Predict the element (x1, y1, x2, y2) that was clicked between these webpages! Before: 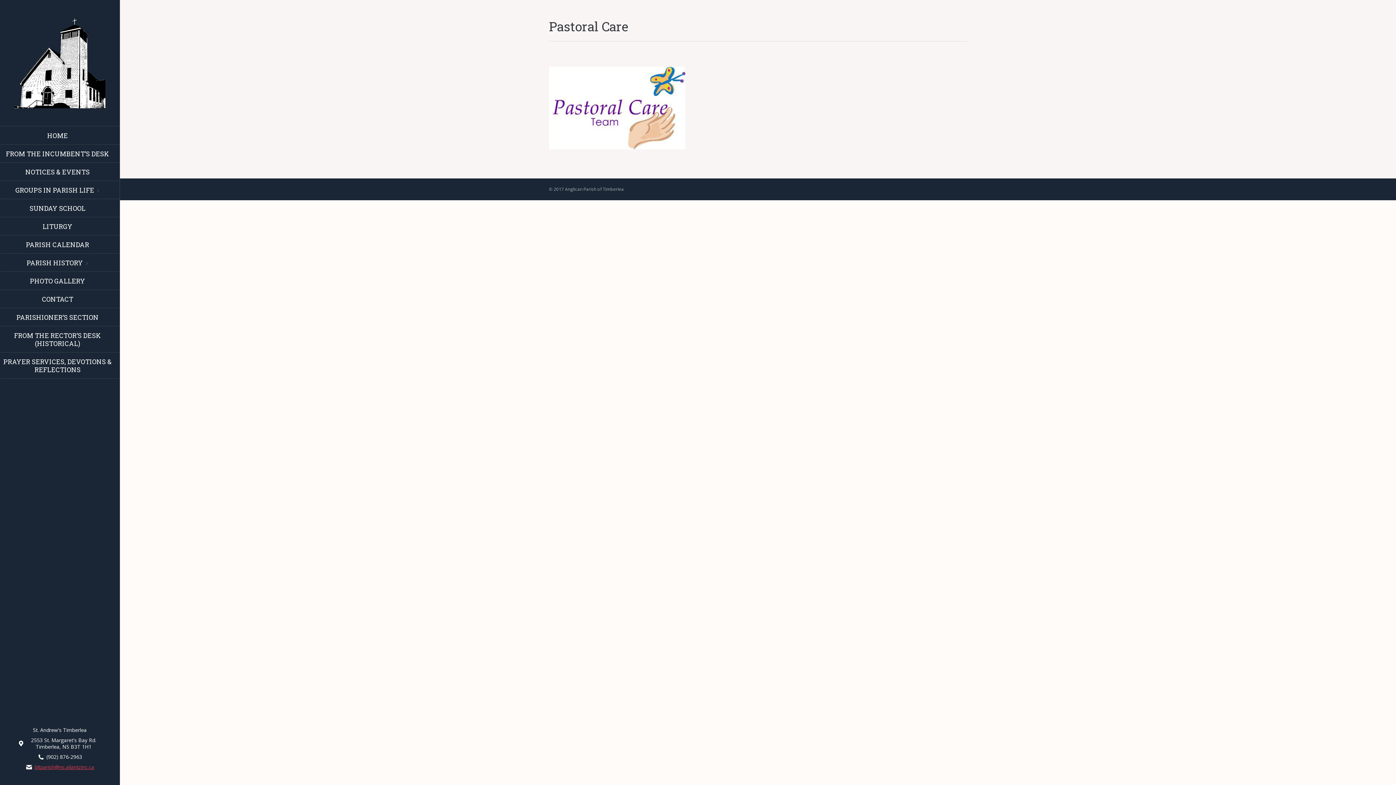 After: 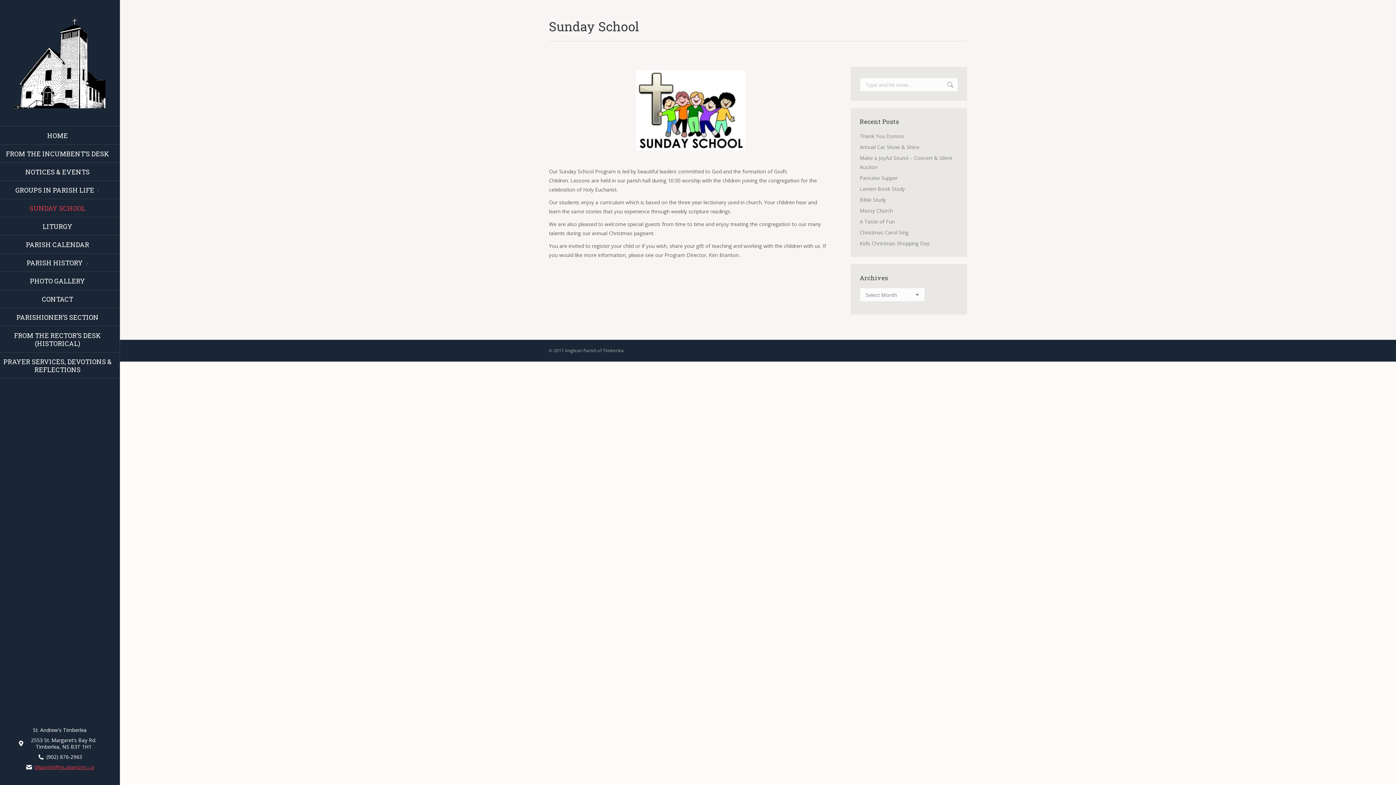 Action: bbox: (29, 201, 90, 214) label: SUNDAY SCHOOL